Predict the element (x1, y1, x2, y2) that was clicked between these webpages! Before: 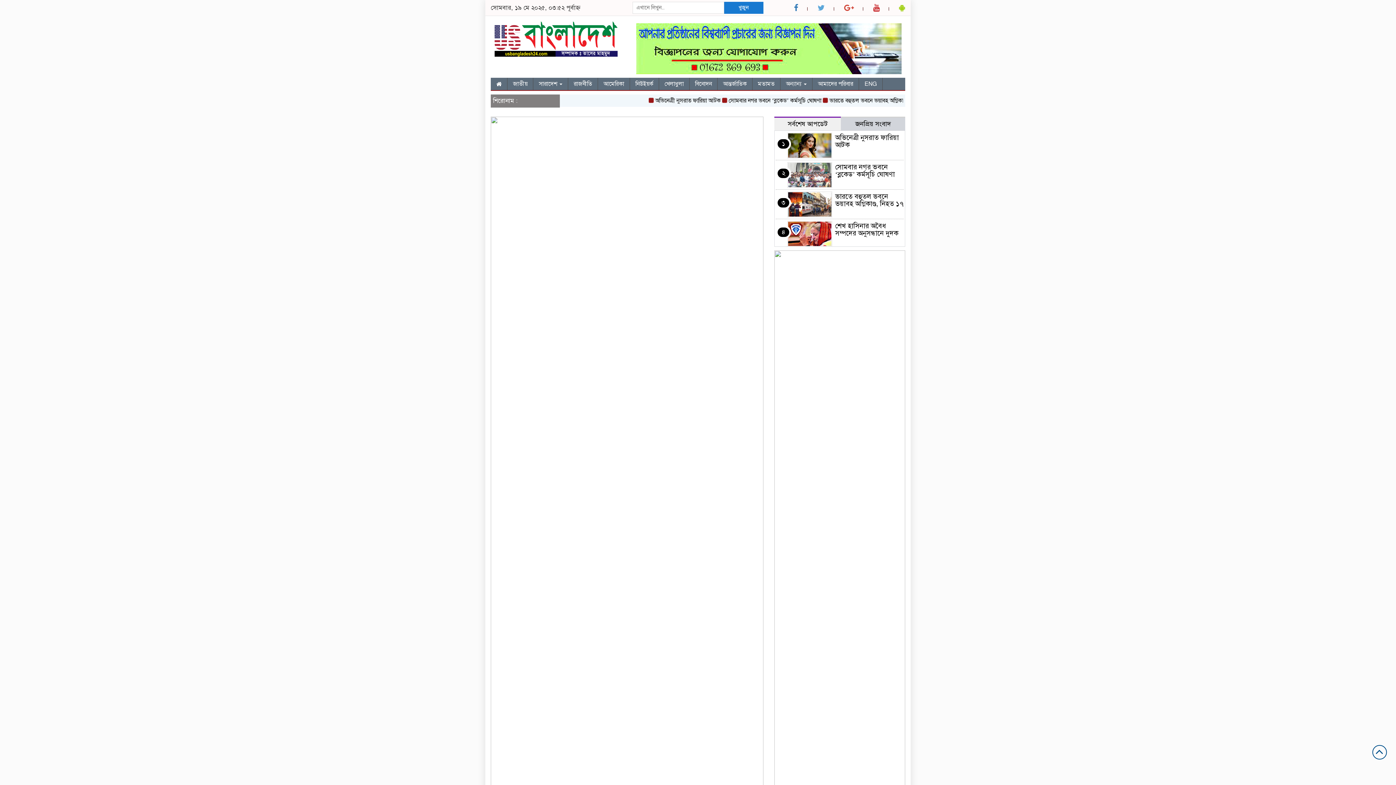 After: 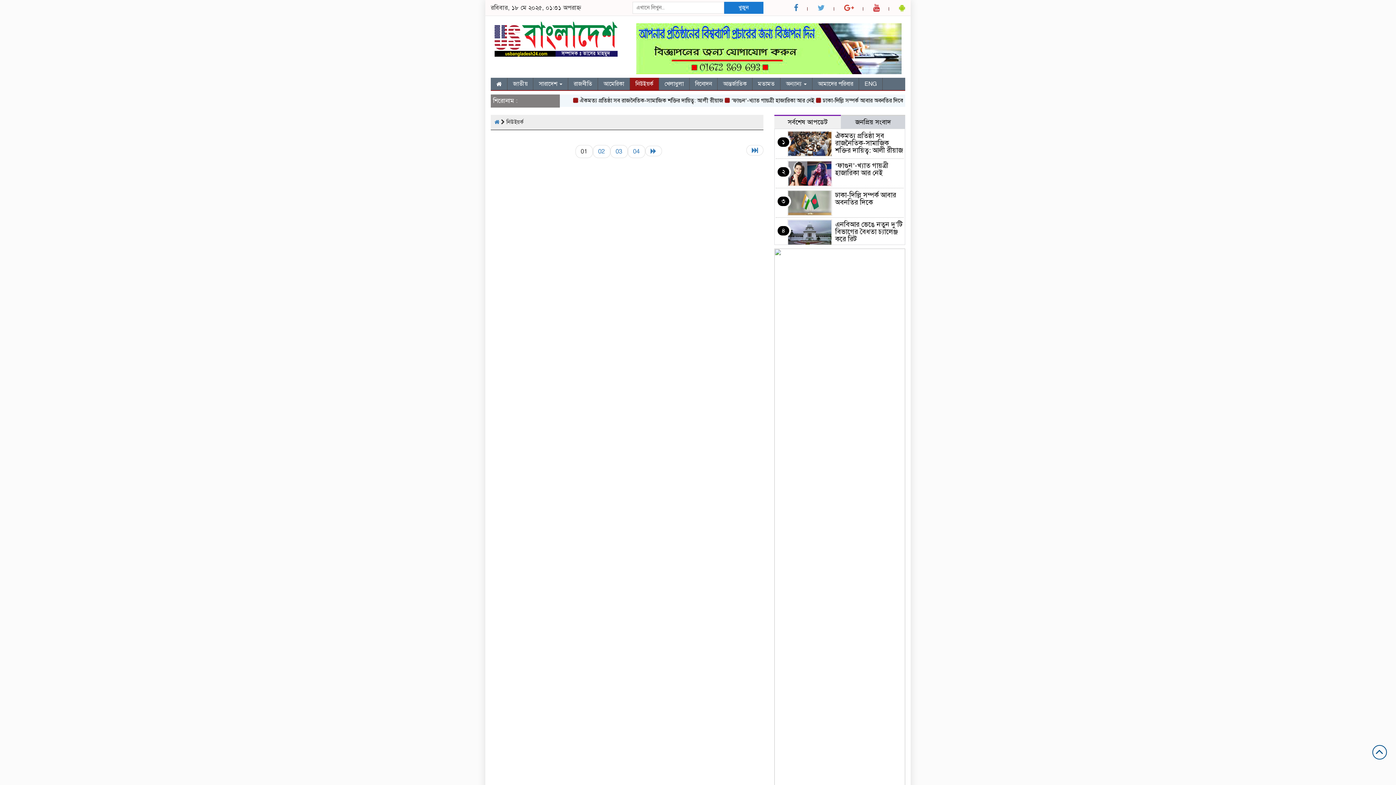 Action: label: নিউইয়র্ক bbox: (630, 77, 659, 90)